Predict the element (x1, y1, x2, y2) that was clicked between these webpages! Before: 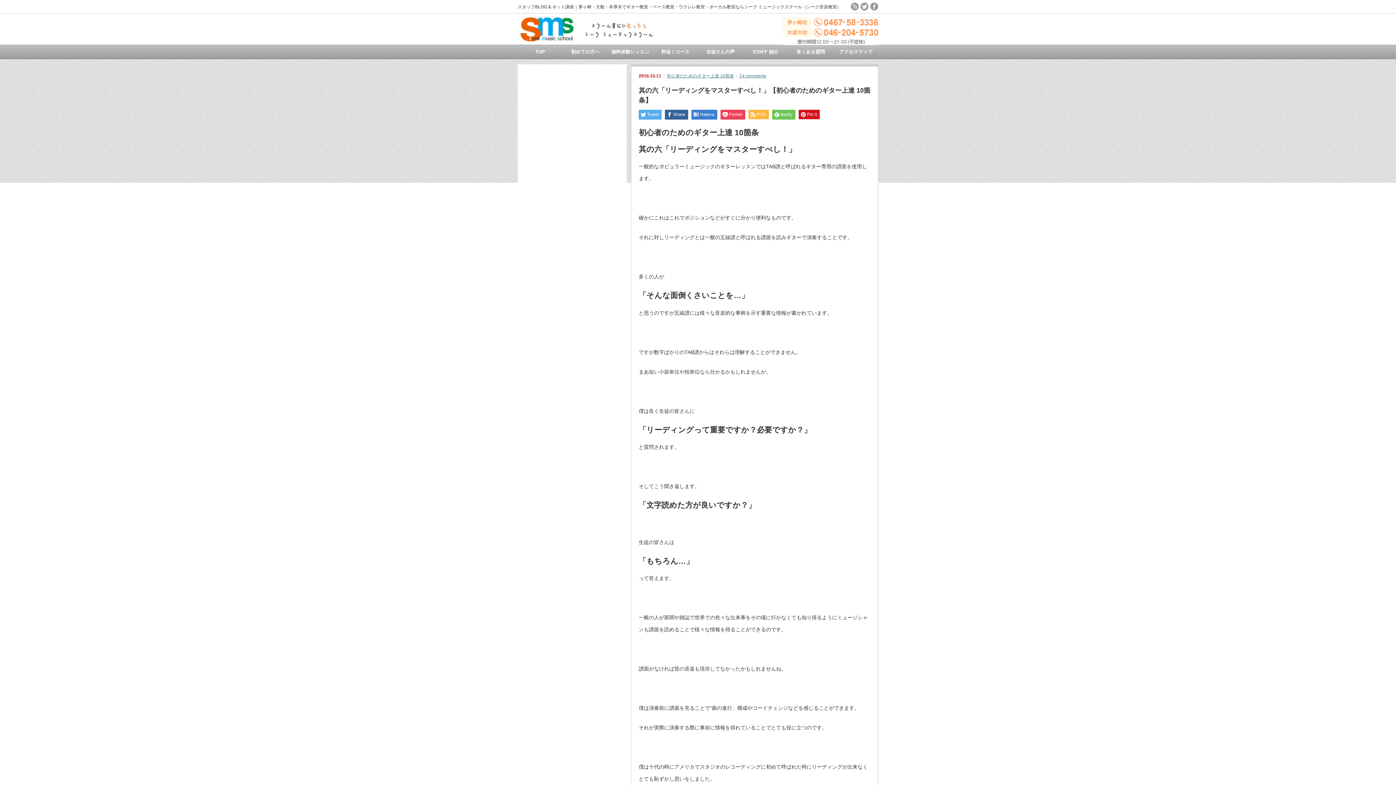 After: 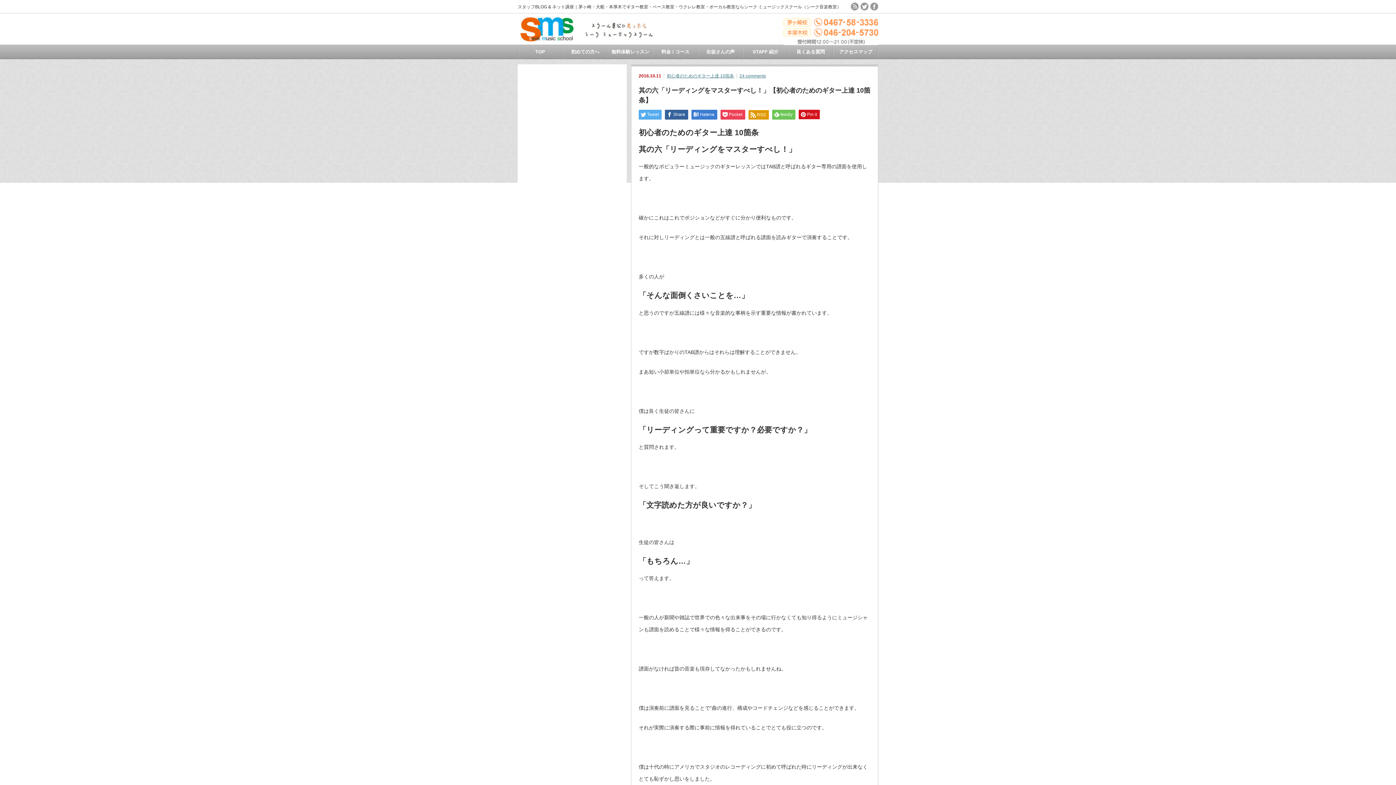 Action: bbox: (748, 109, 769, 119) label: RSS